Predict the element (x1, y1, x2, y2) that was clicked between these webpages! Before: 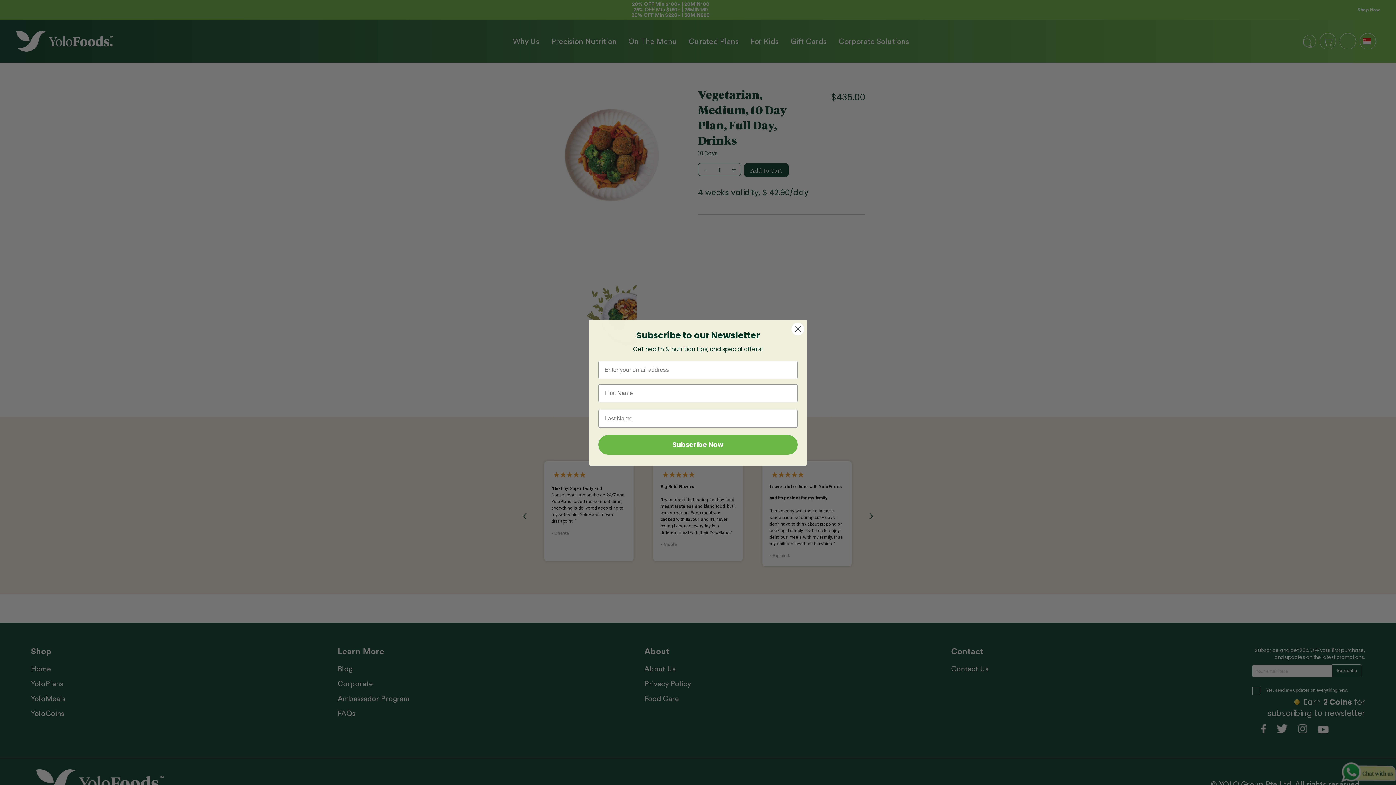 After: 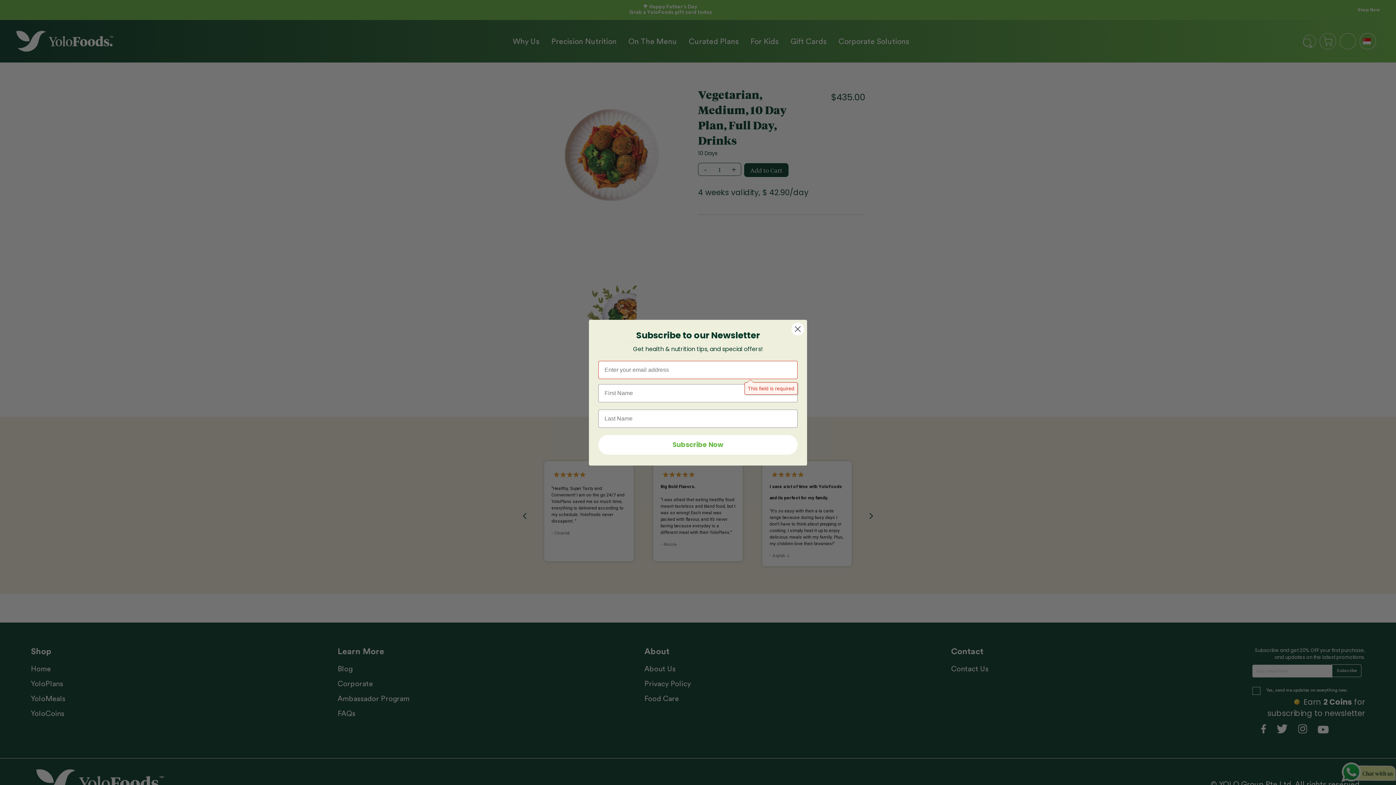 Action: label: Subscribe Now bbox: (598, 435, 797, 454)